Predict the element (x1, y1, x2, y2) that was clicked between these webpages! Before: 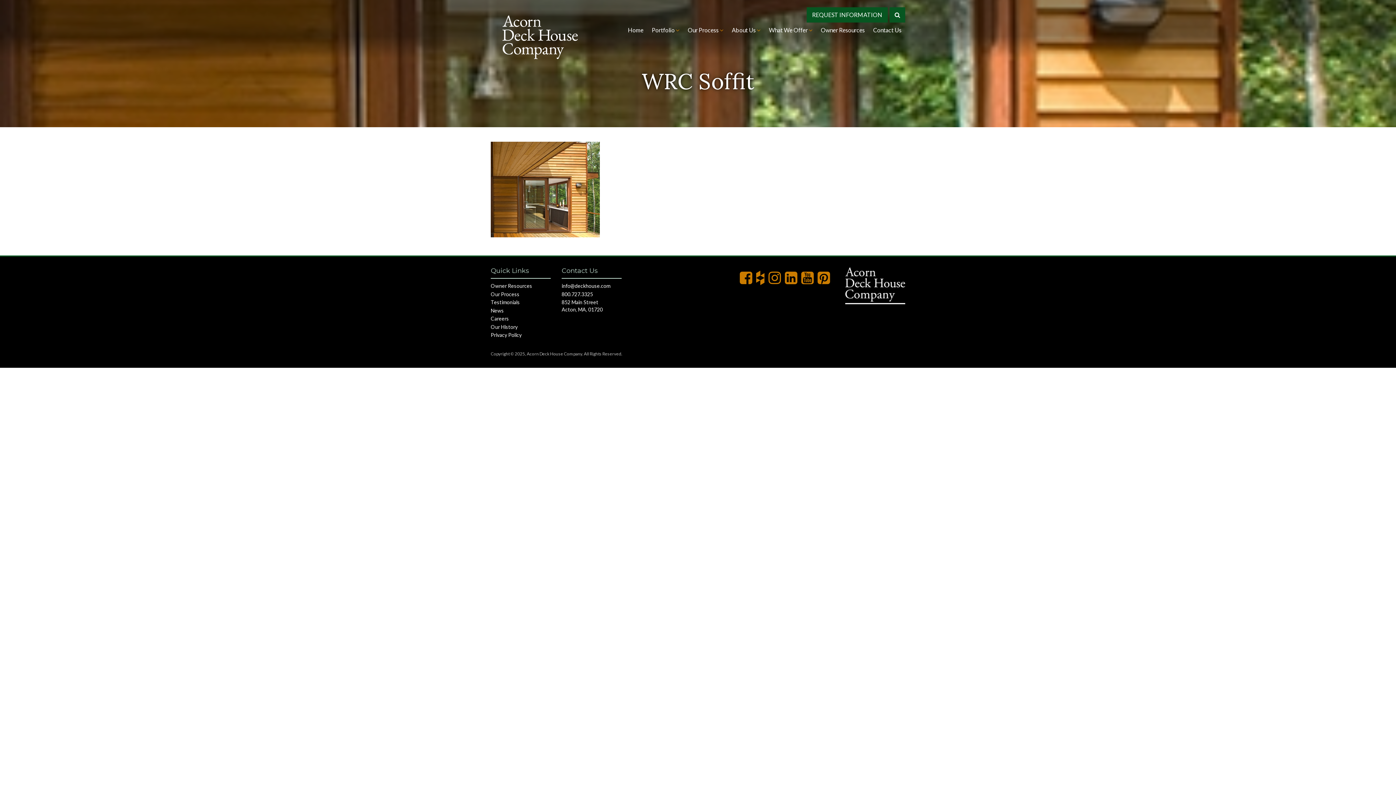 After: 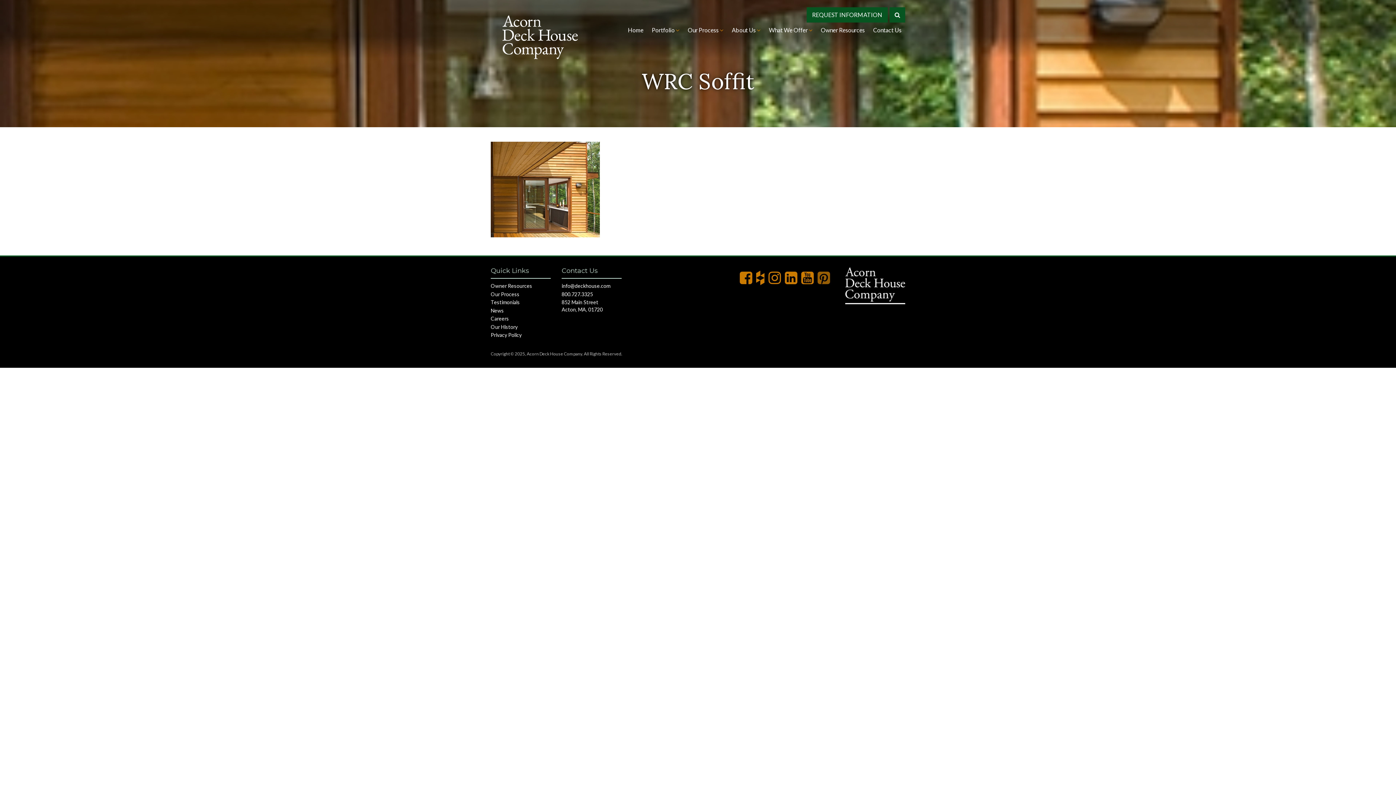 Action: bbox: (817, 269, 830, 286)